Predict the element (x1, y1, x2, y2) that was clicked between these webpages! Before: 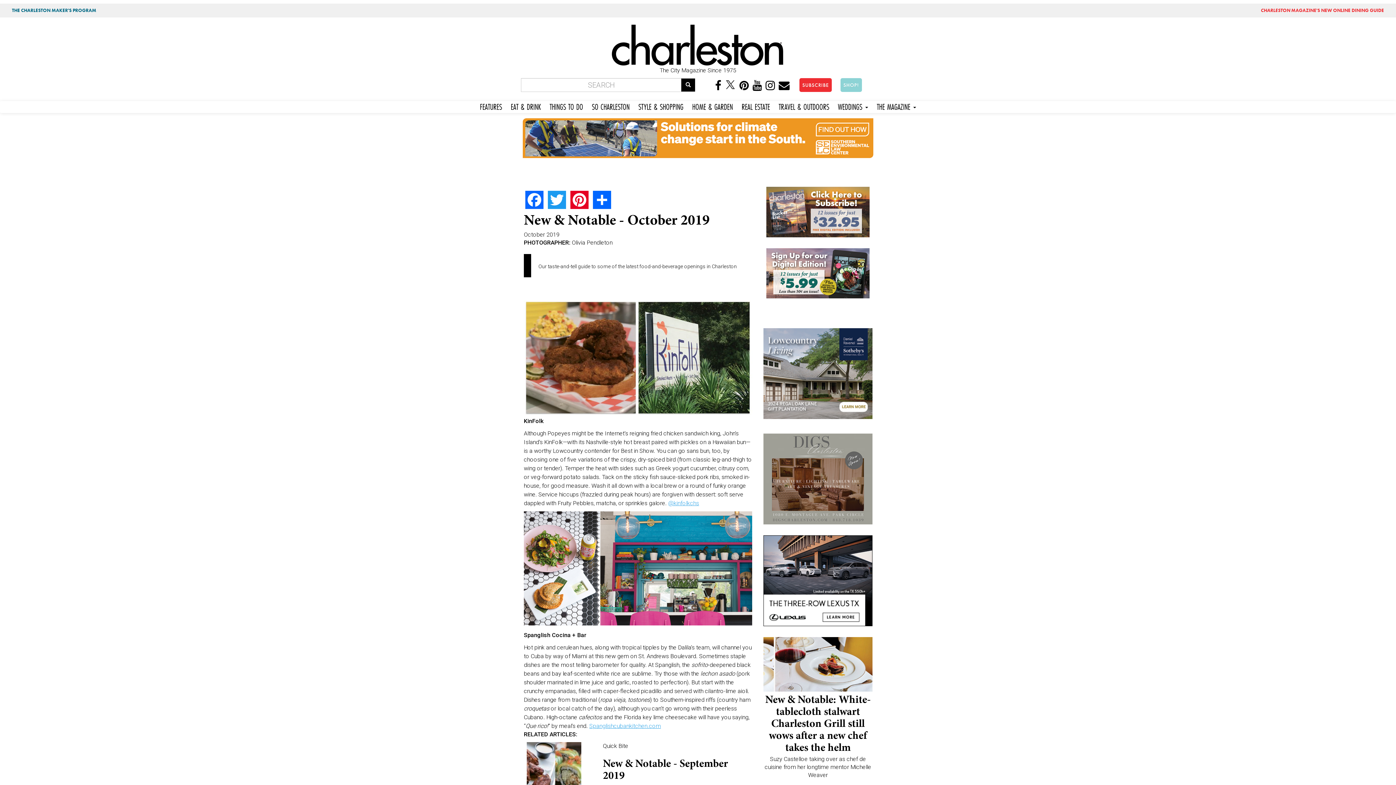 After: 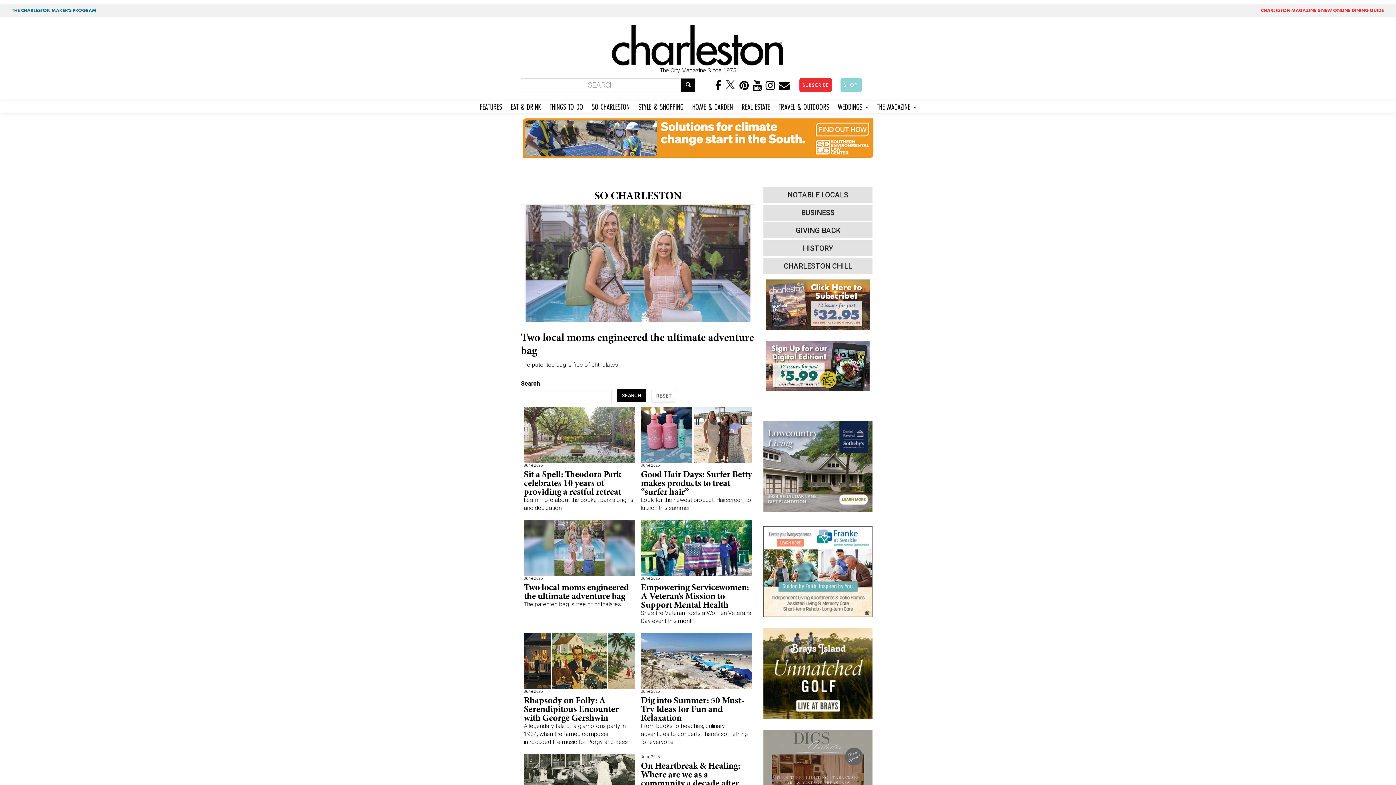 Action: bbox: (587, 101, 634, 110) label: SO CHARLESTON